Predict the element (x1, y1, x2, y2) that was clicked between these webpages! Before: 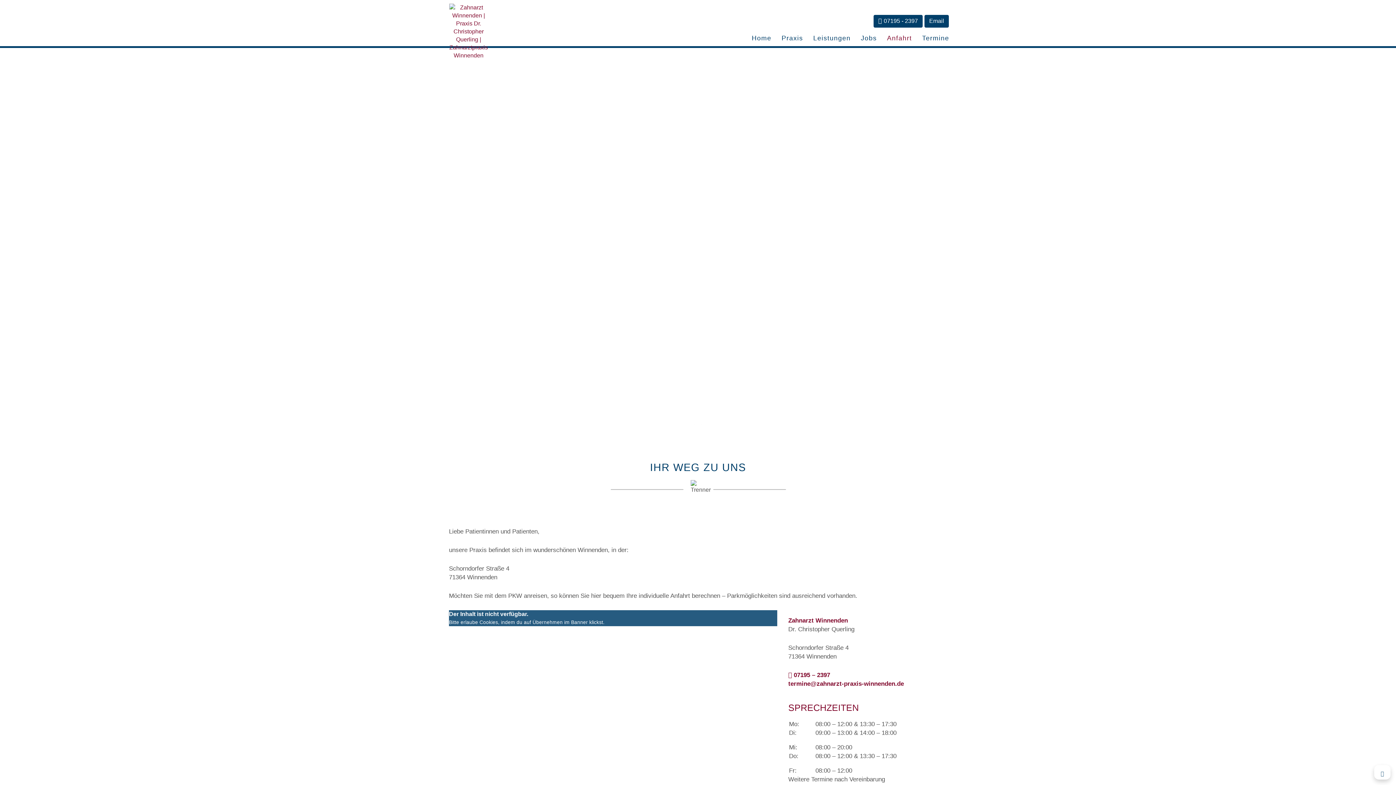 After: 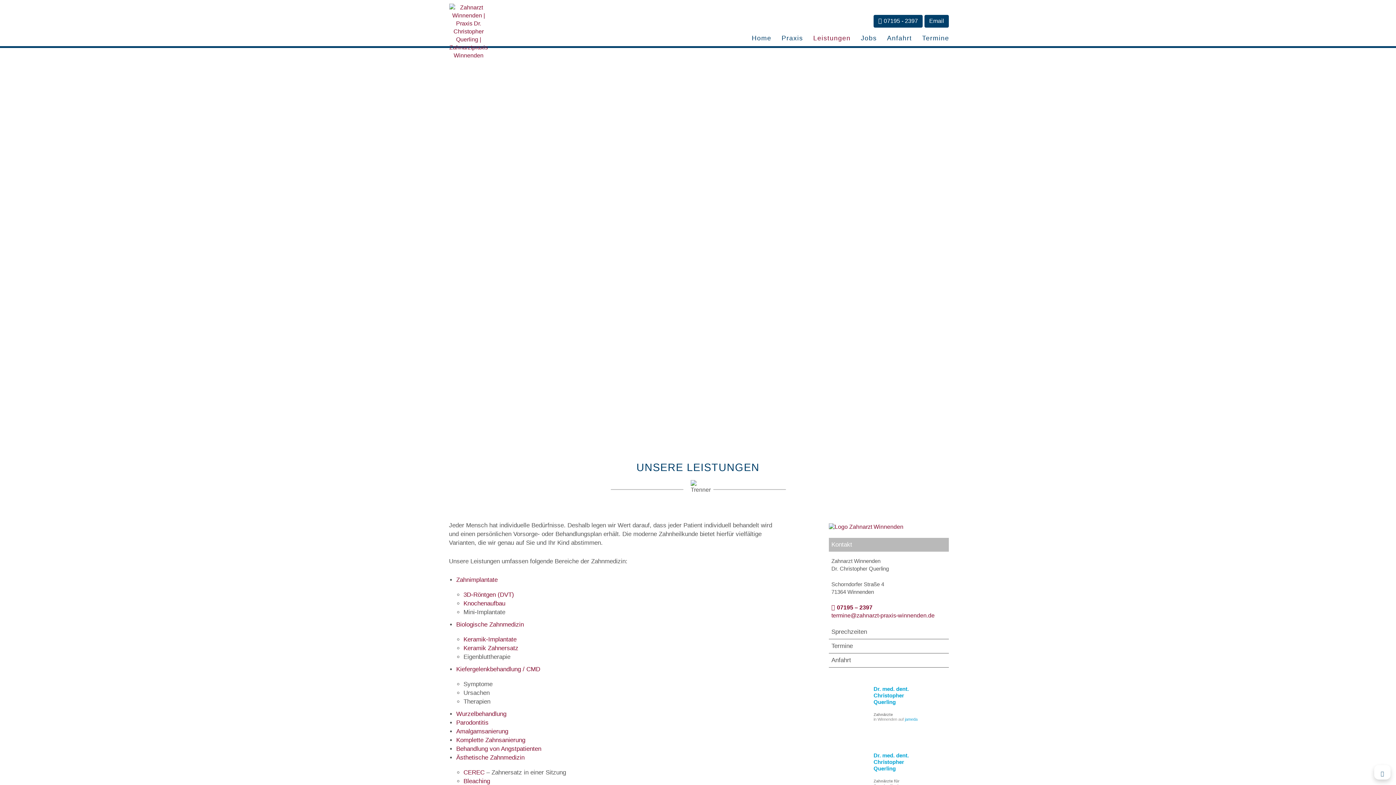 Action: label: Leistungen bbox: (808, 27, 856, 49)